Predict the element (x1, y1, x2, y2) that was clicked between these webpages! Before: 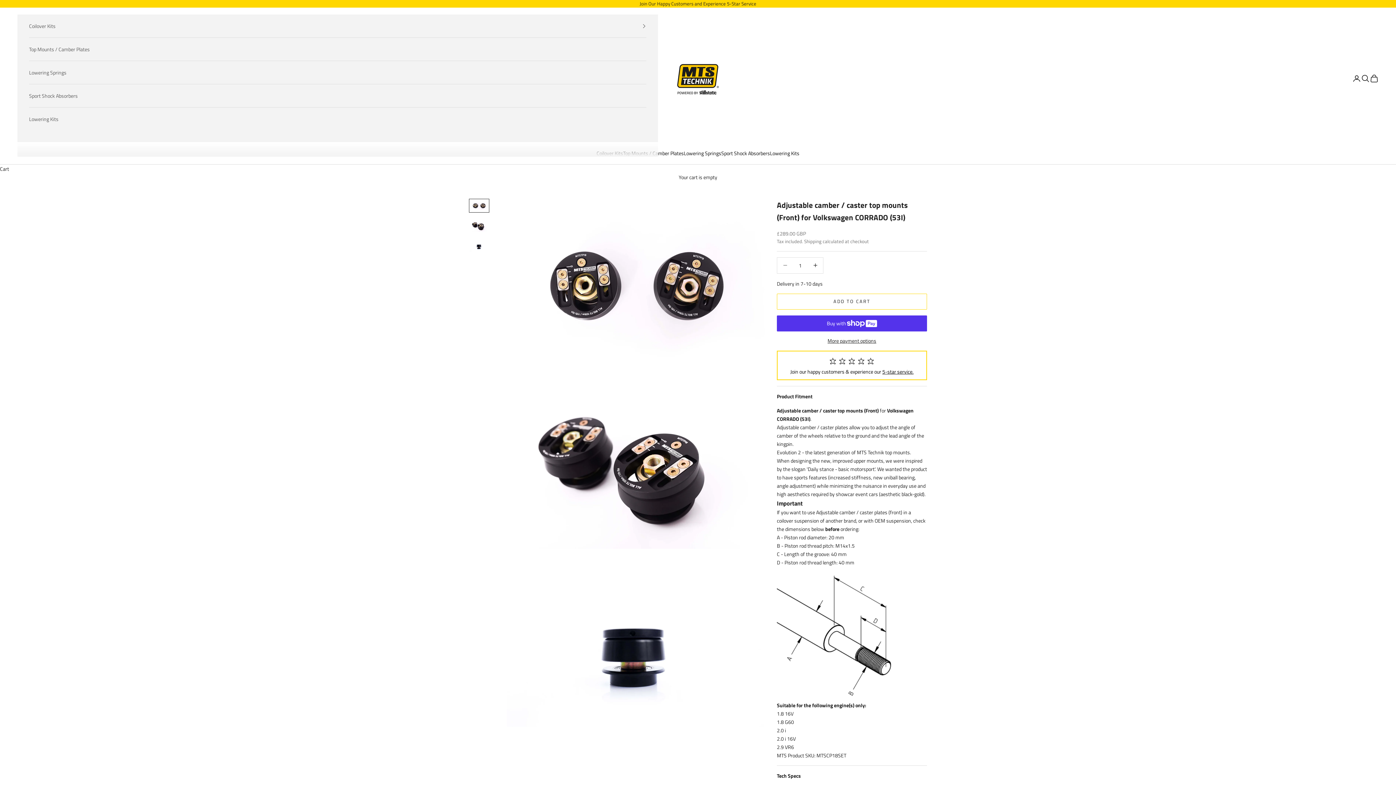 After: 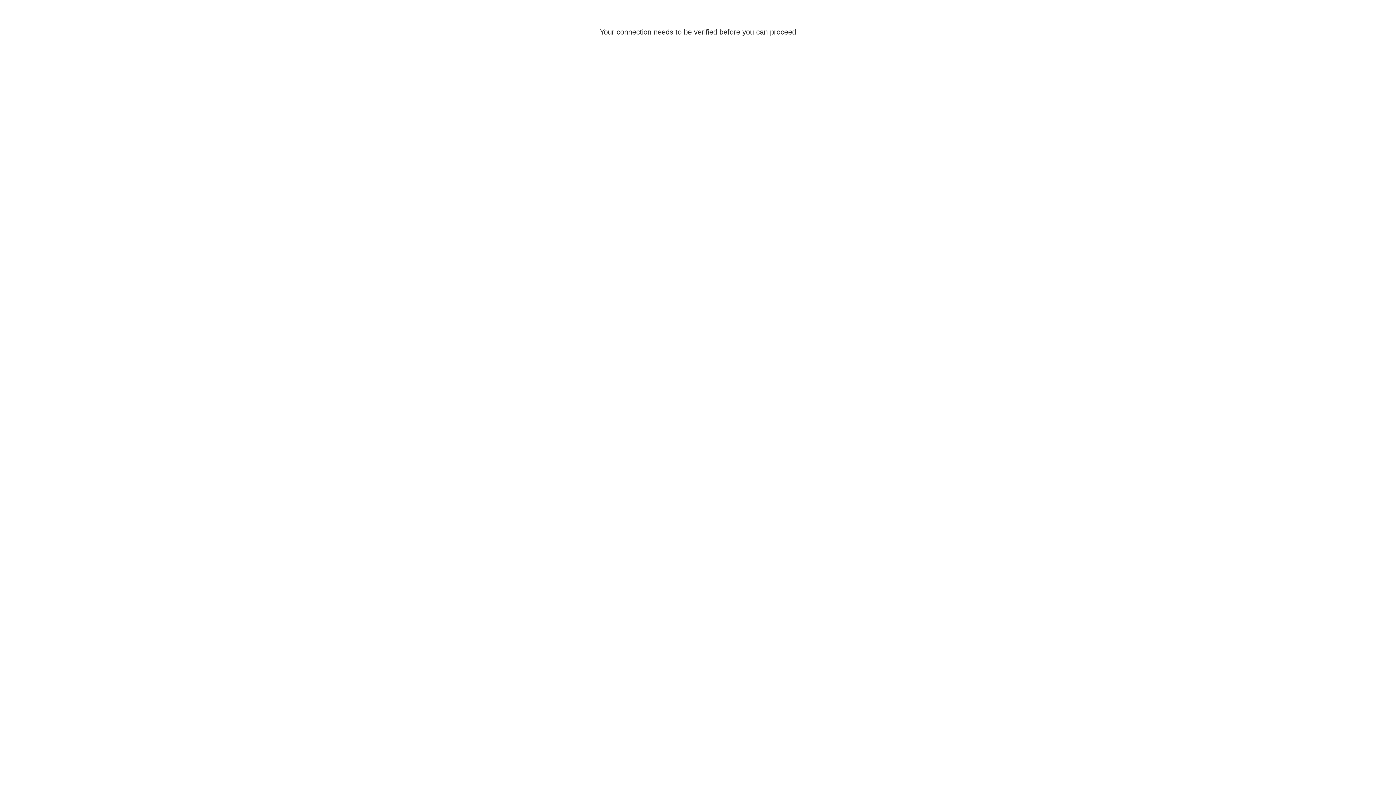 Action: label: Login bbox: (1352, 74, 1361, 82)